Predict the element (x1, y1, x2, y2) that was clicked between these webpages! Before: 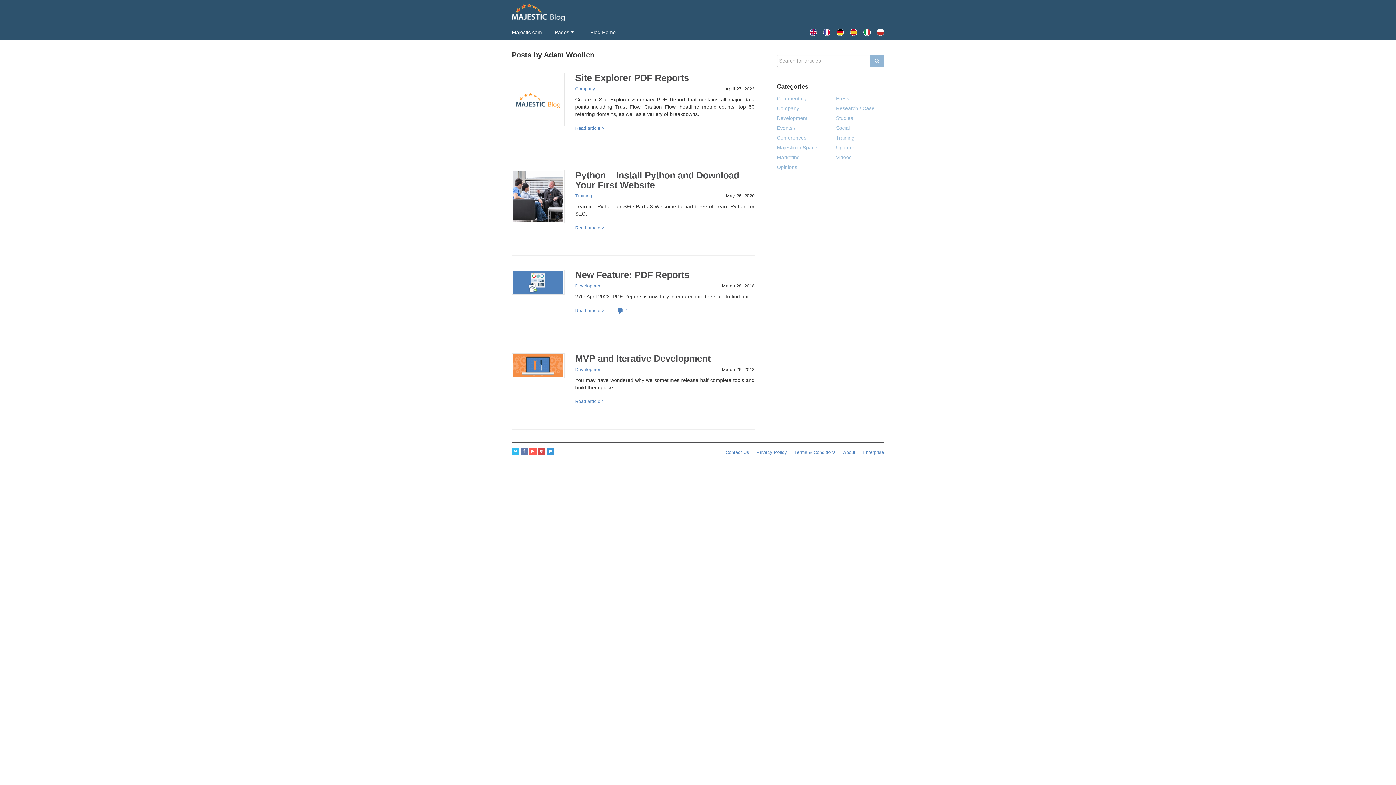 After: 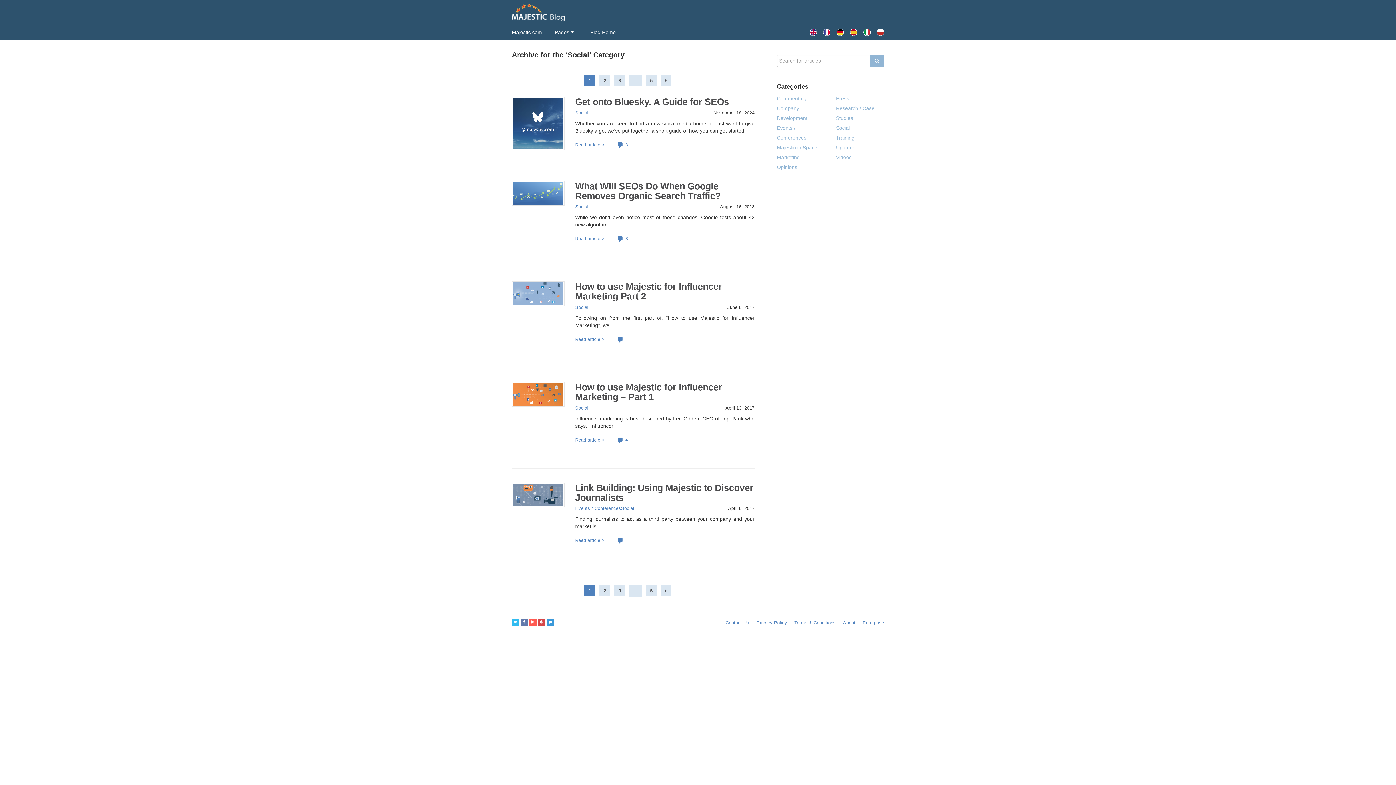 Action: bbox: (836, 125, 850, 131) label: Social